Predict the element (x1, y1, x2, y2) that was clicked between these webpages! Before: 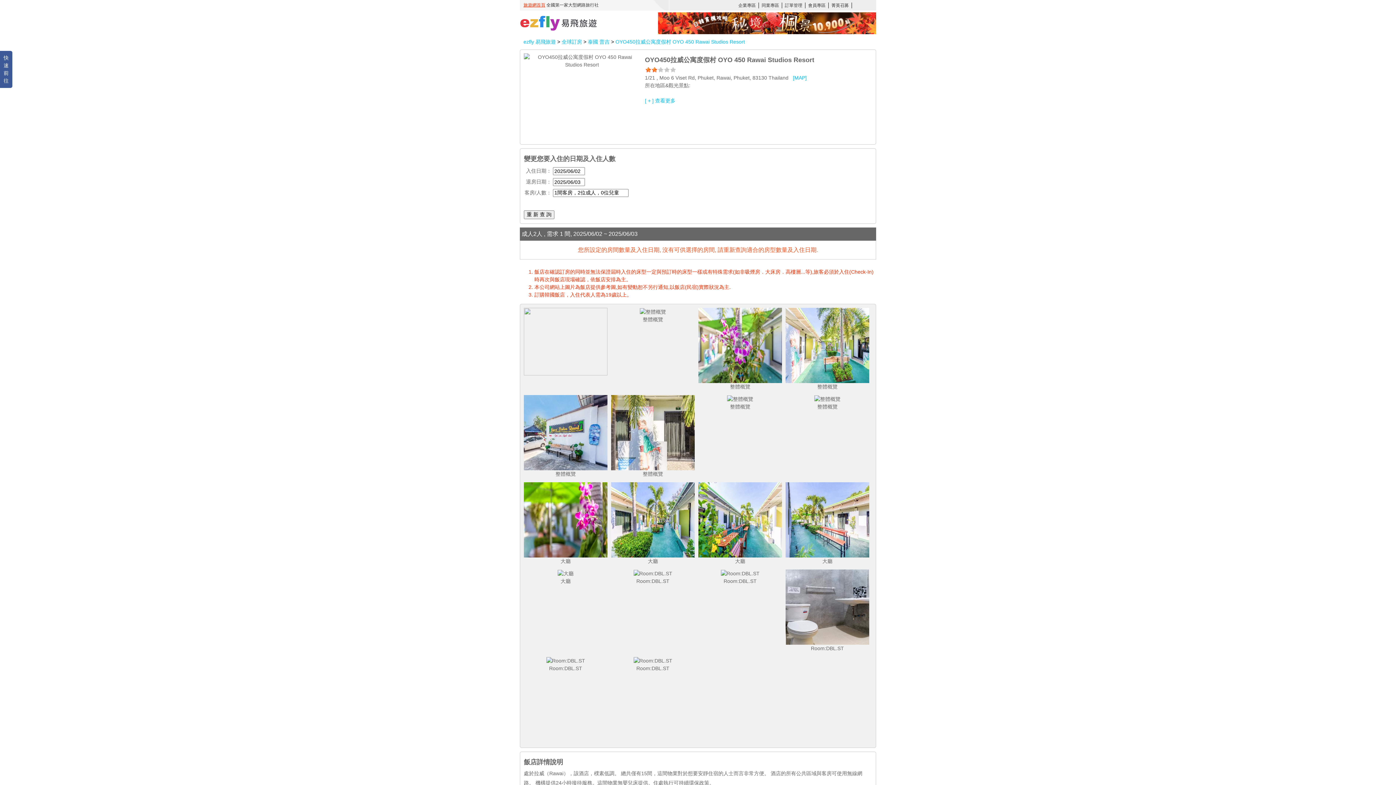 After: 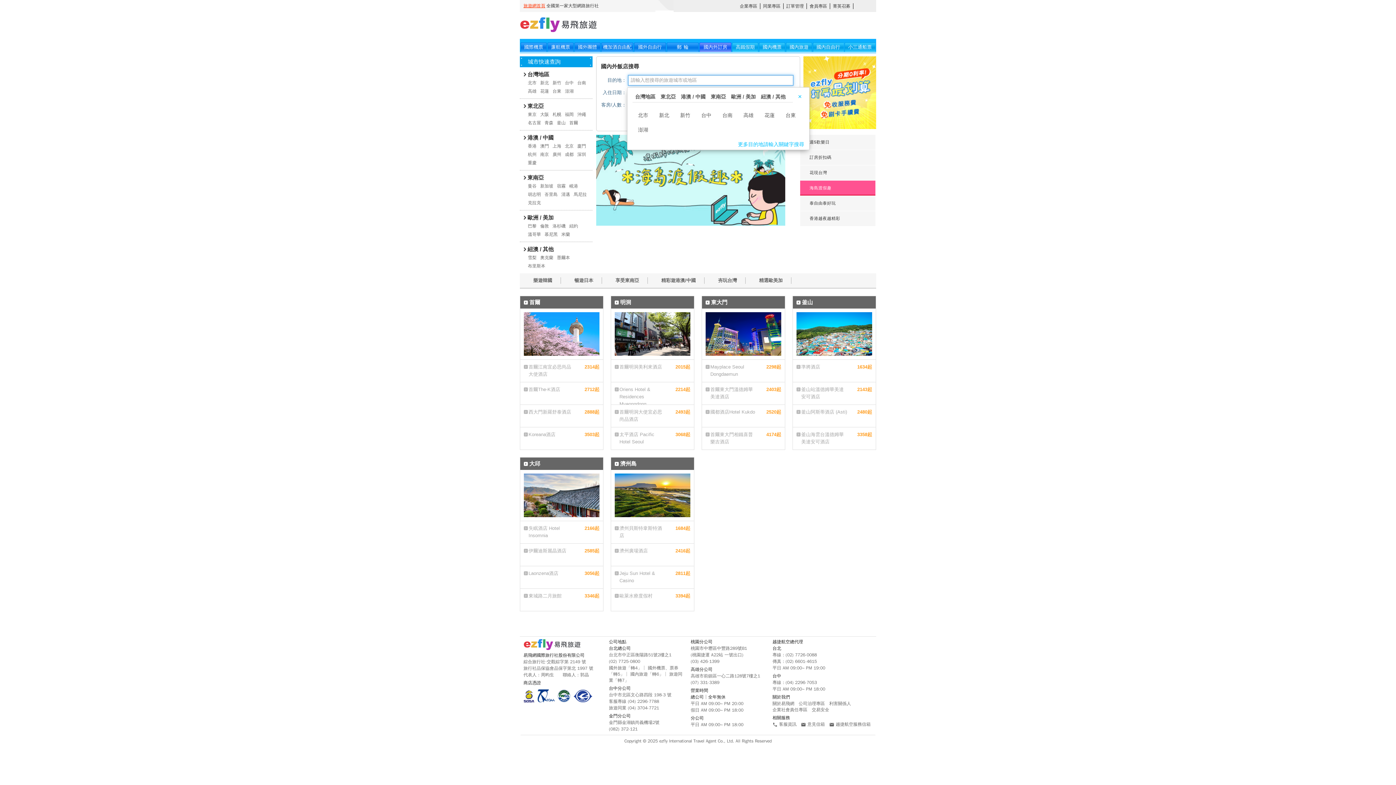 Action: label: 全球訂房 bbox: (561, 38, 582, 44)